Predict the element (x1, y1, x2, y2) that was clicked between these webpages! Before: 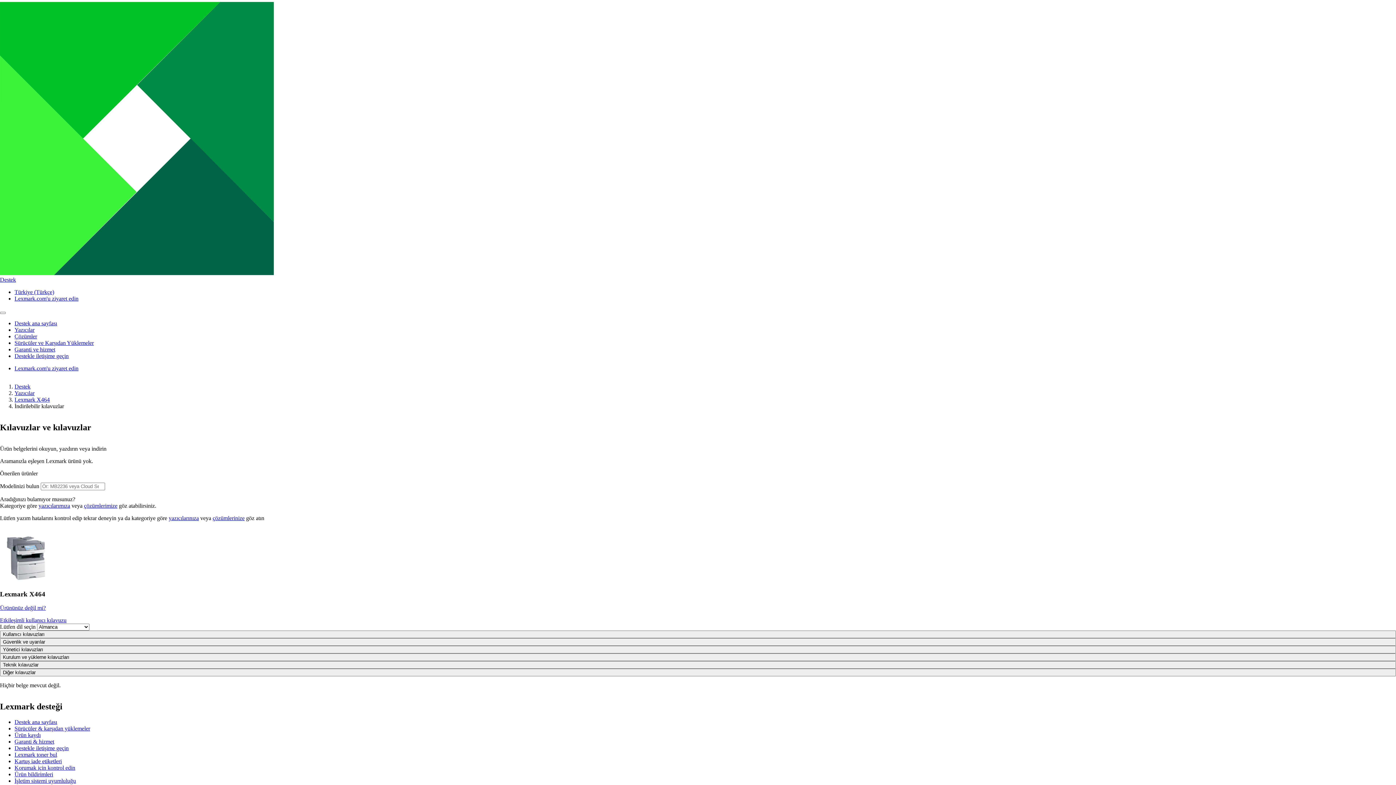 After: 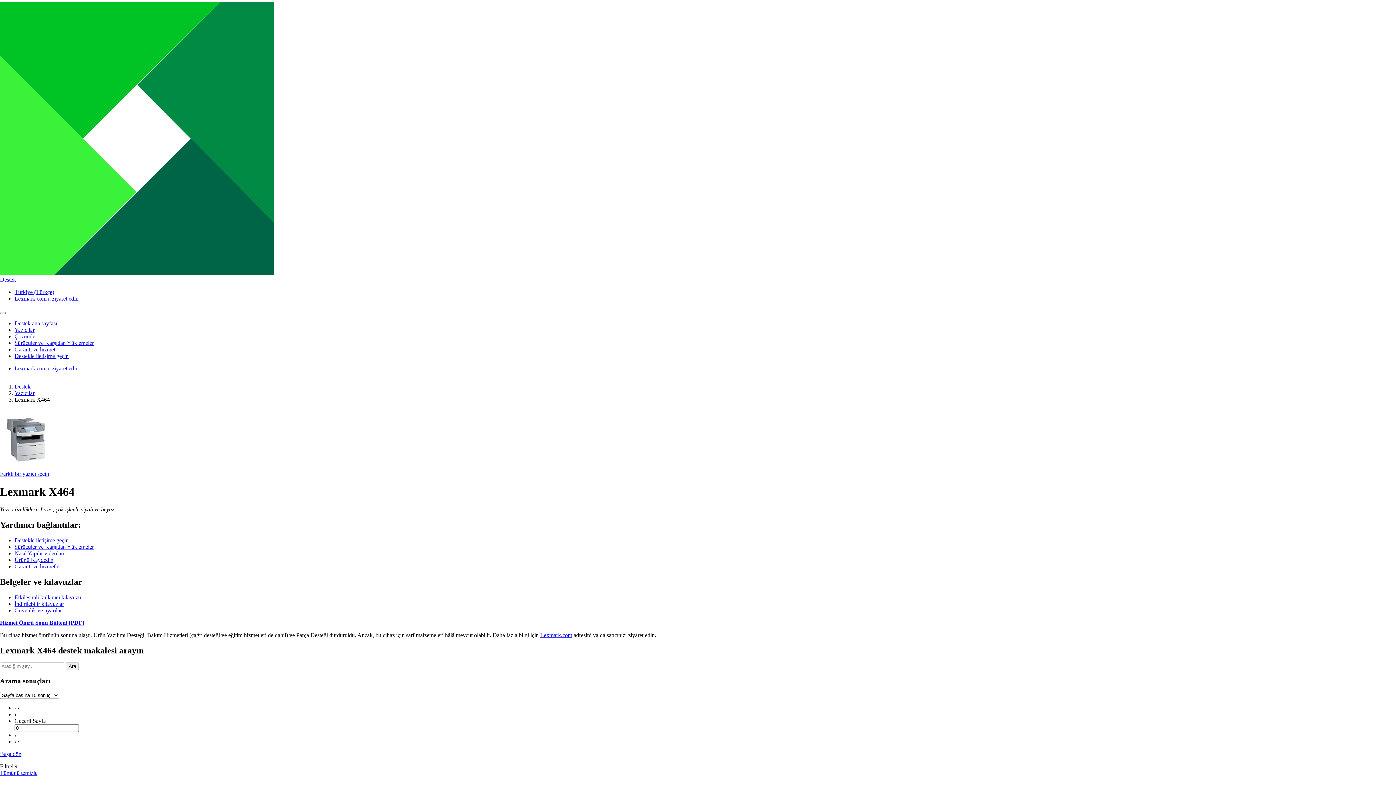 Action: label: Lexmark X464 bbox: (14, 396, 49, 402)